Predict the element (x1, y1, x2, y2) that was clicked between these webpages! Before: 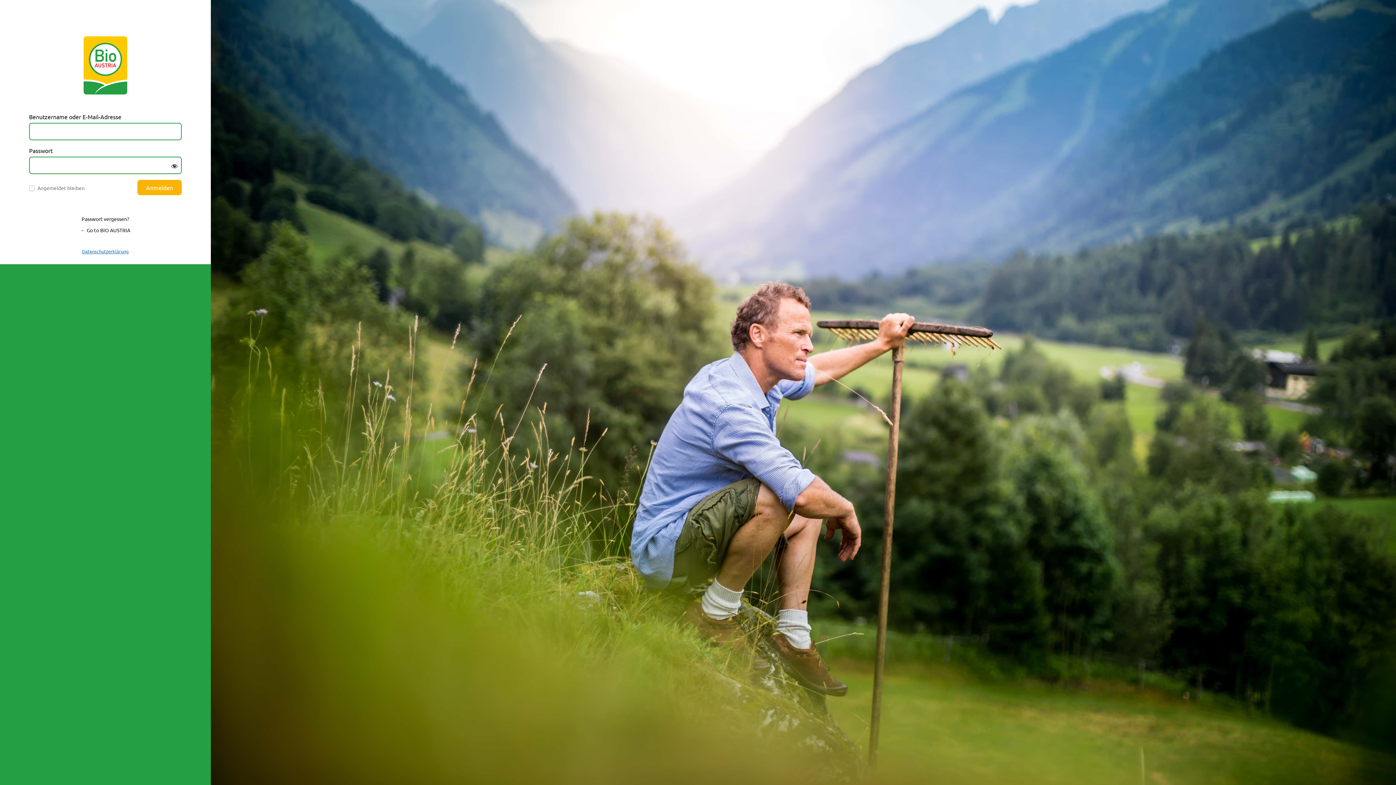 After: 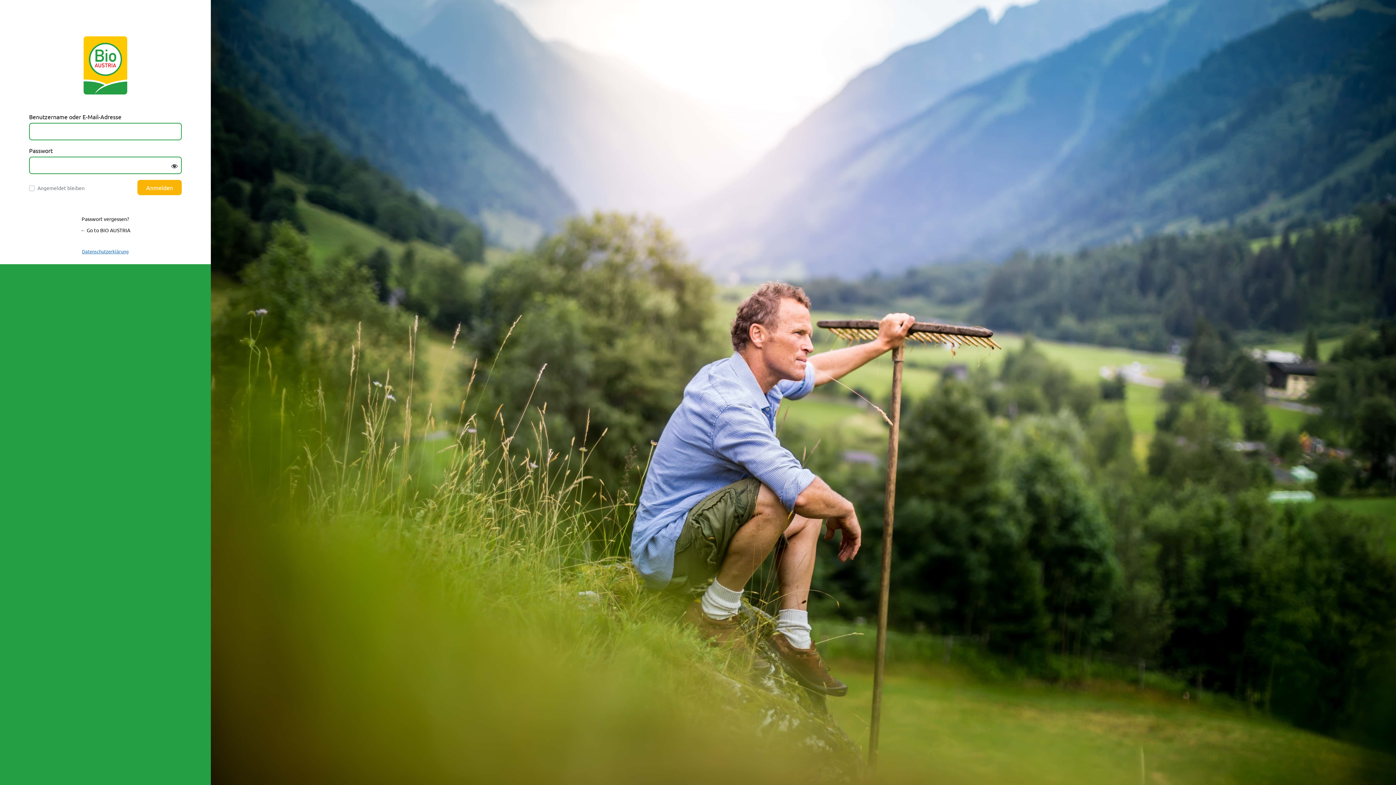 Action: bbox: (80, 226, 130, 233) label: ← Go to BIO AUSTRIA